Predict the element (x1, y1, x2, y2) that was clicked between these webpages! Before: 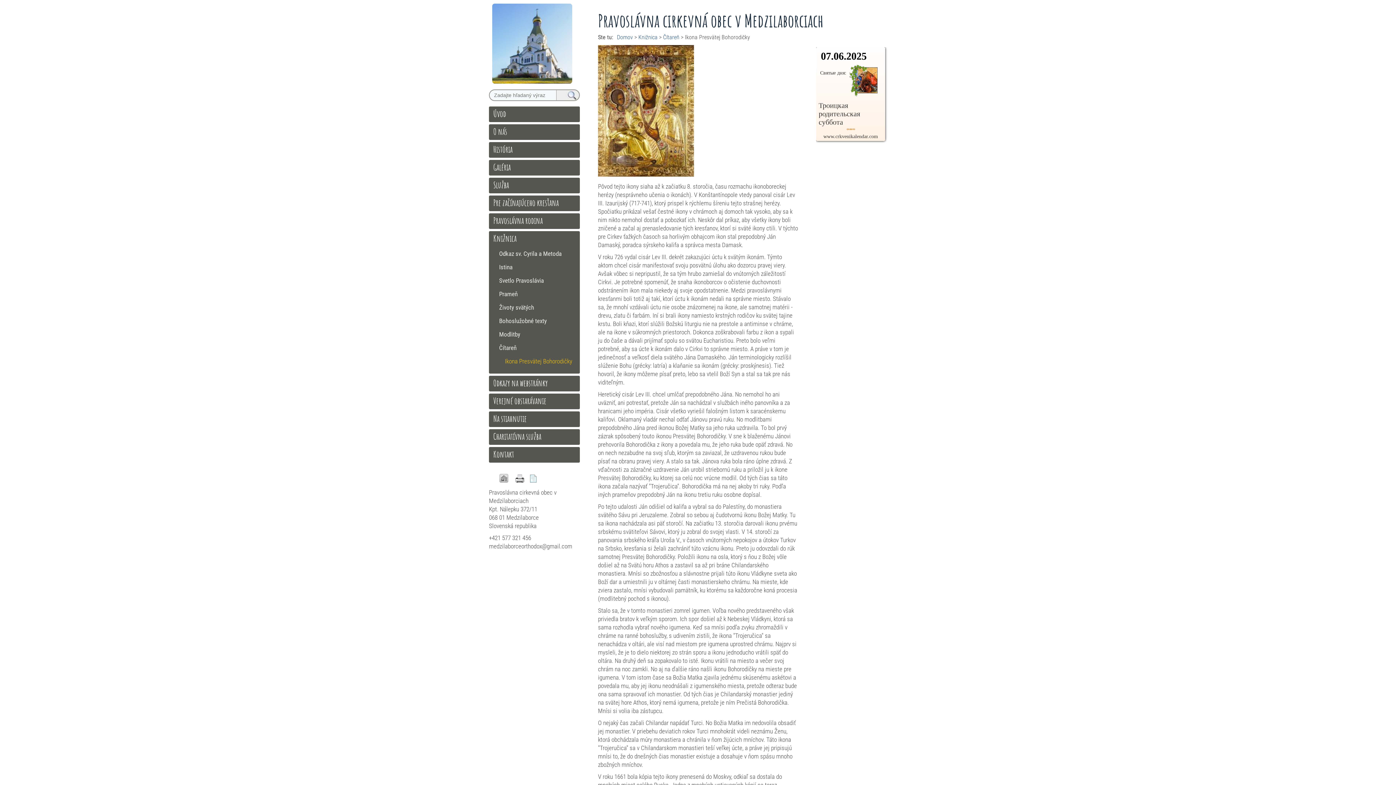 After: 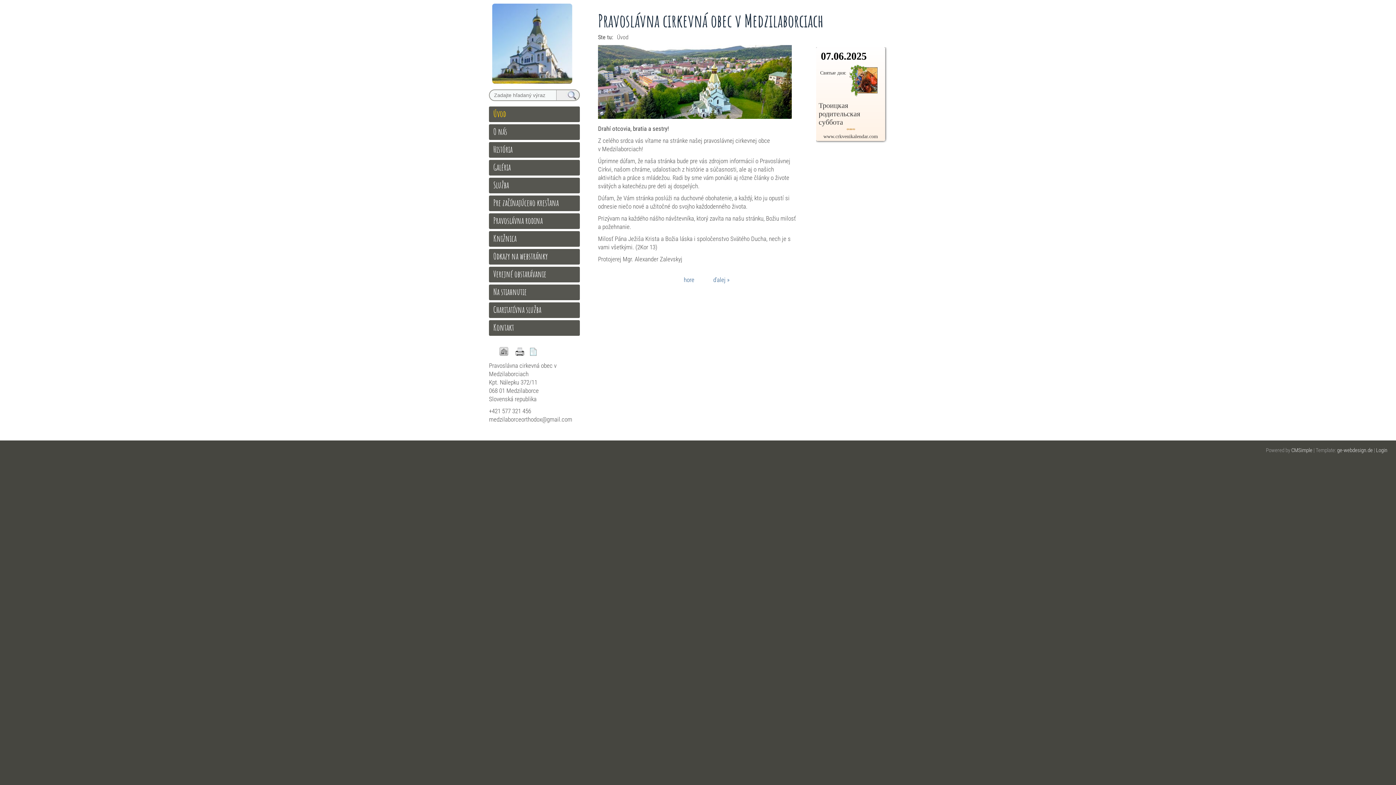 Action: label: Úvod bbox: (493, 108, 506, 119)